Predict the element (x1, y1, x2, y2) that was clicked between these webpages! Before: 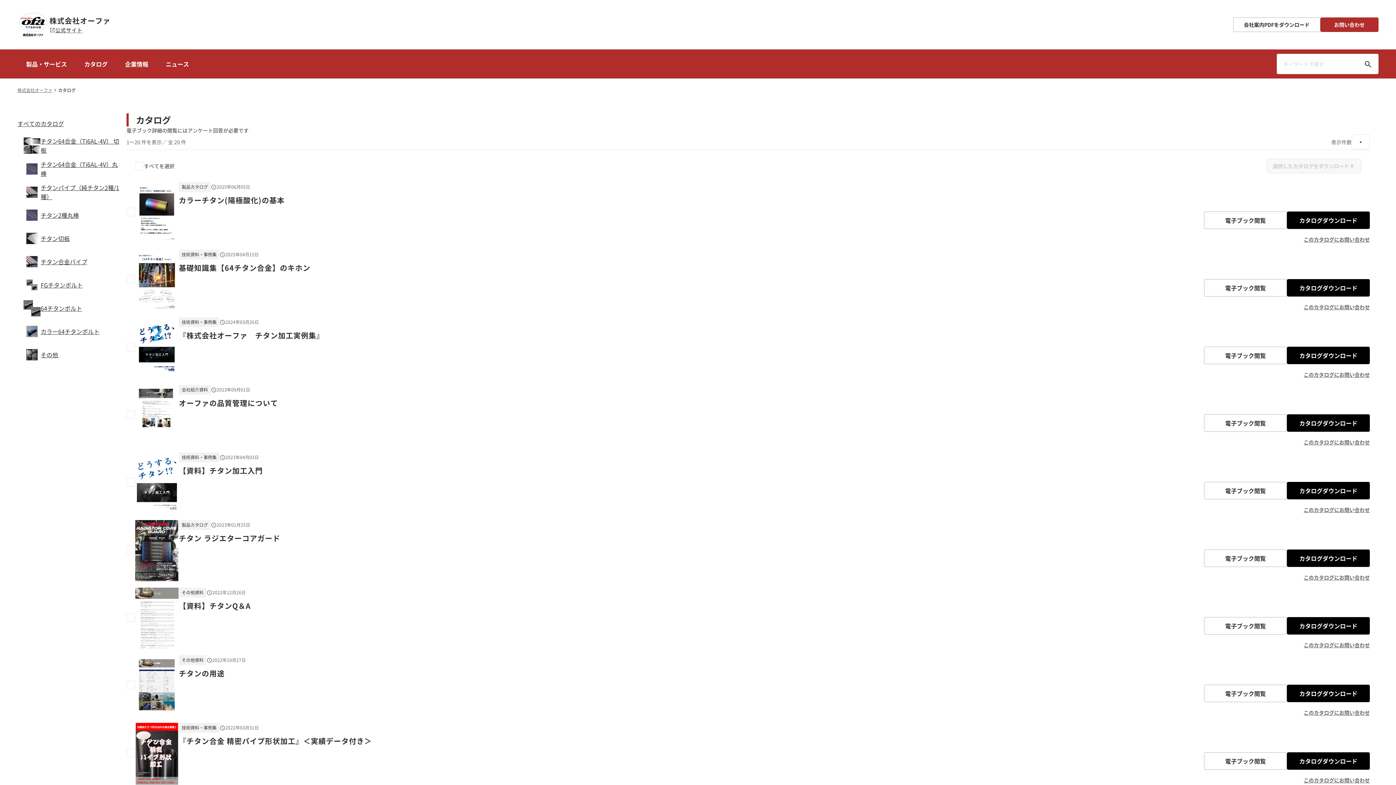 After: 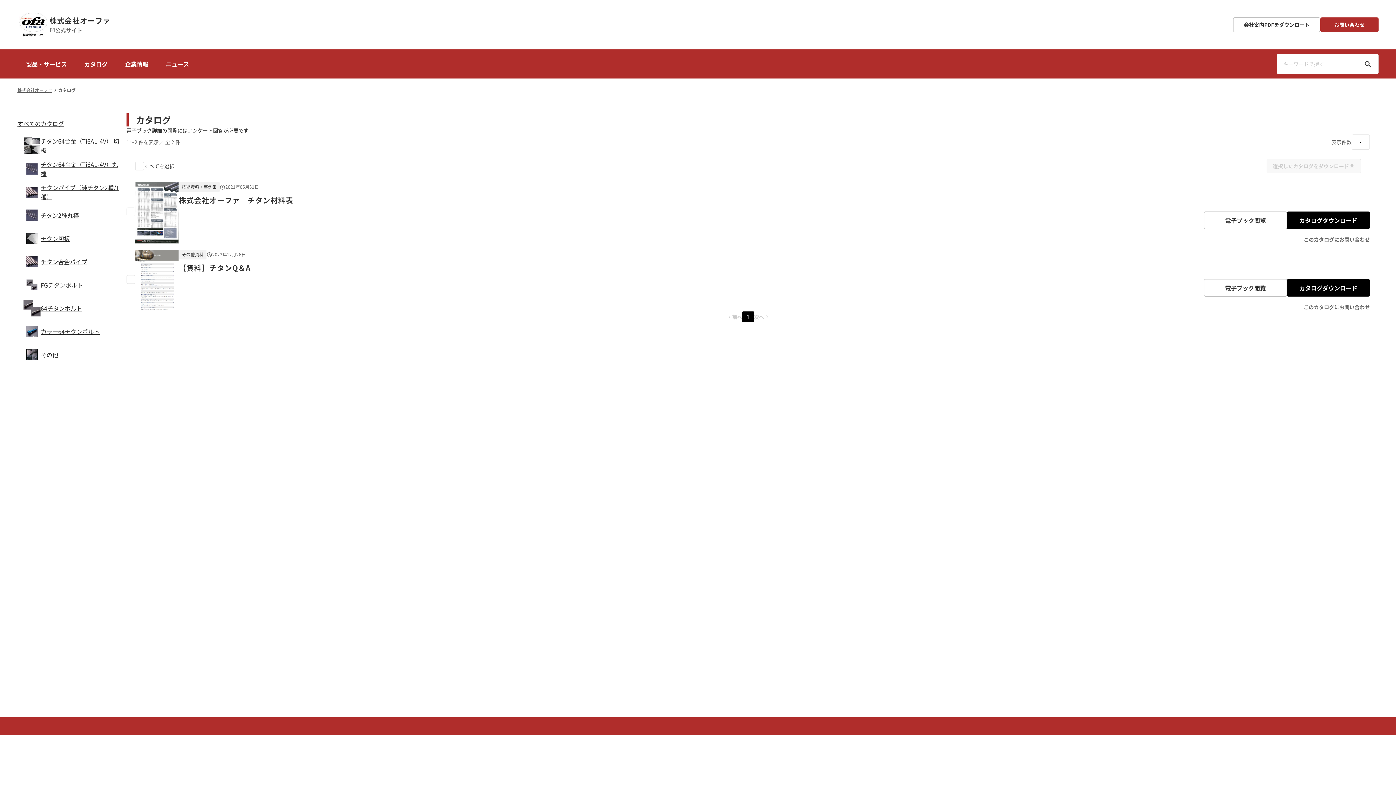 Action: label: チタンパイプ（純チタン2種/1種） bbox: (23, 183, 120, 201)